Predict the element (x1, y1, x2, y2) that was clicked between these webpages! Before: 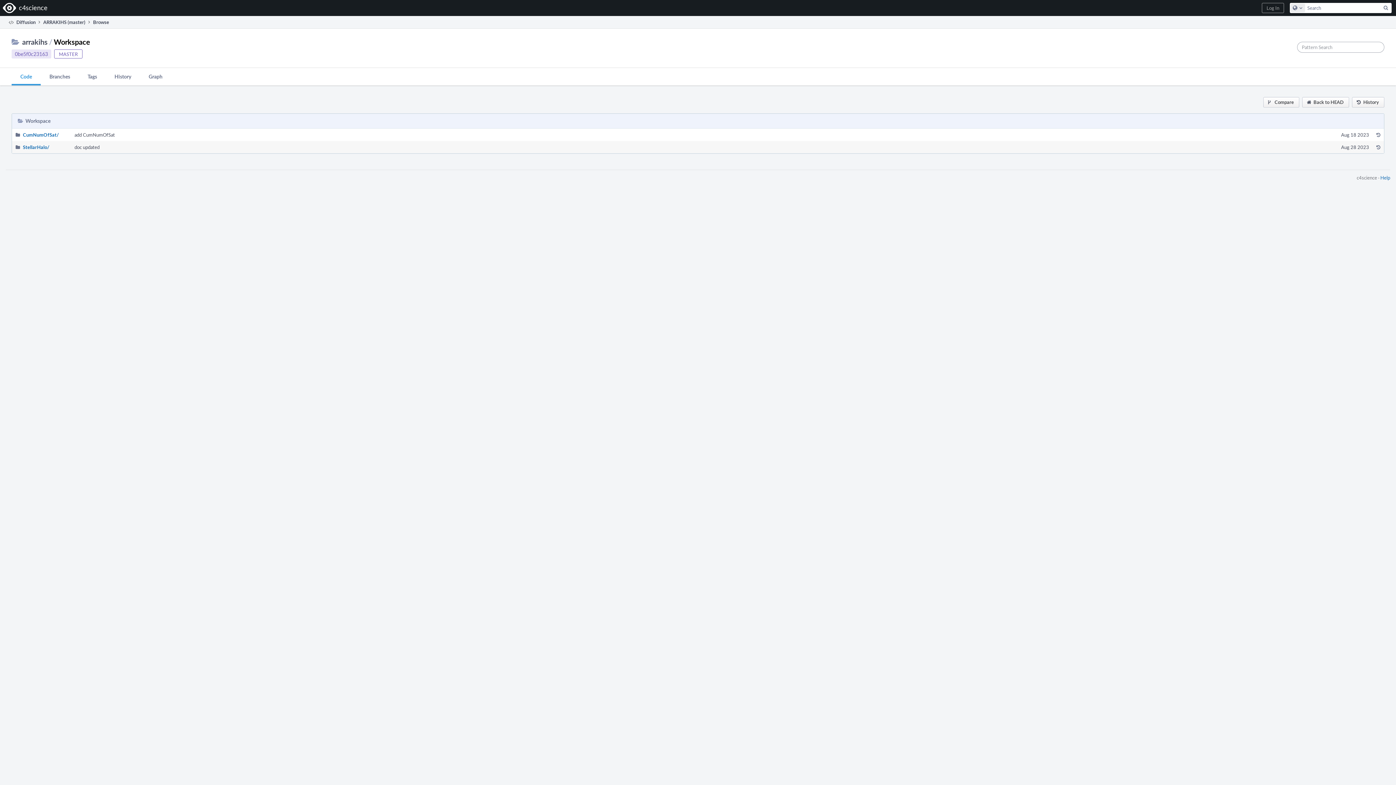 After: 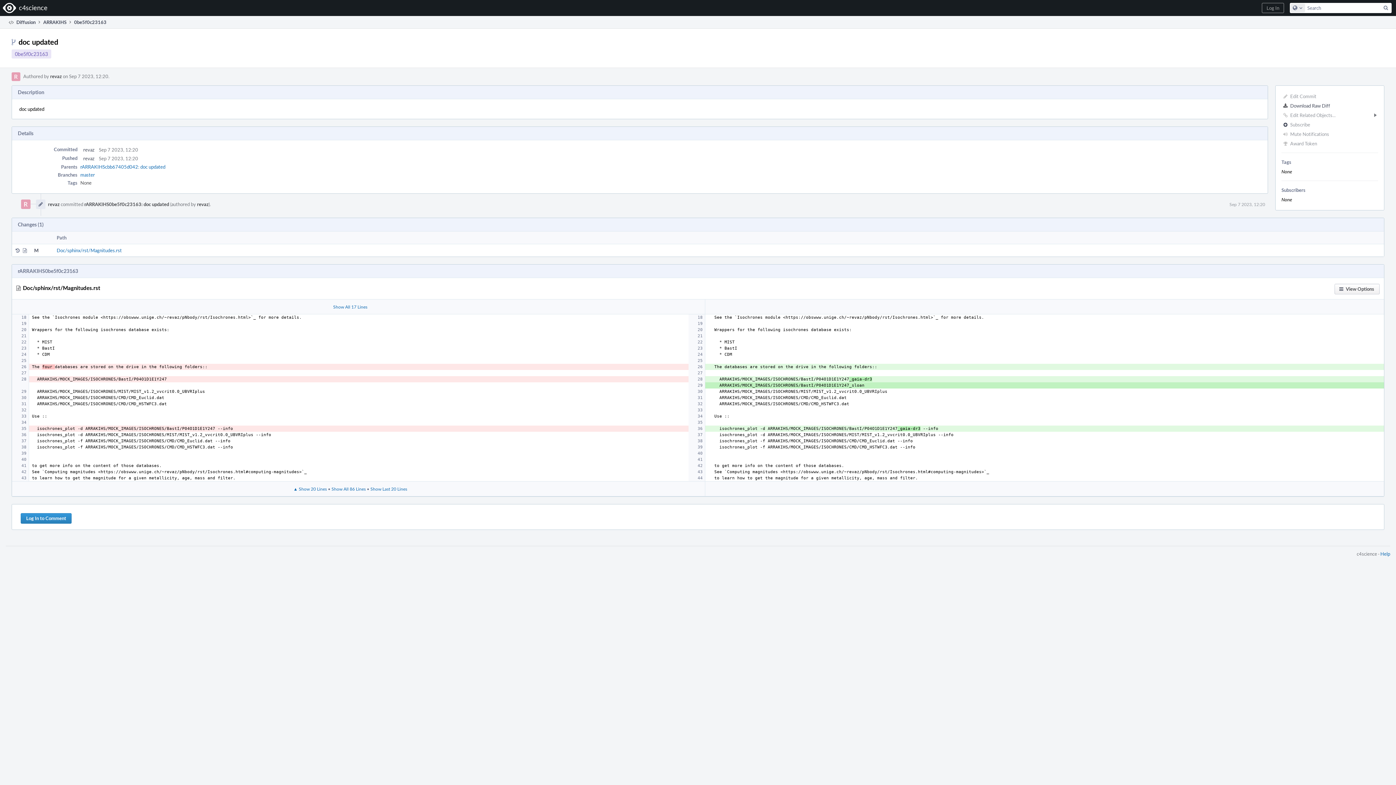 Action: label: 0be5f0c23163 bbox: (14, 50, 48, 57)